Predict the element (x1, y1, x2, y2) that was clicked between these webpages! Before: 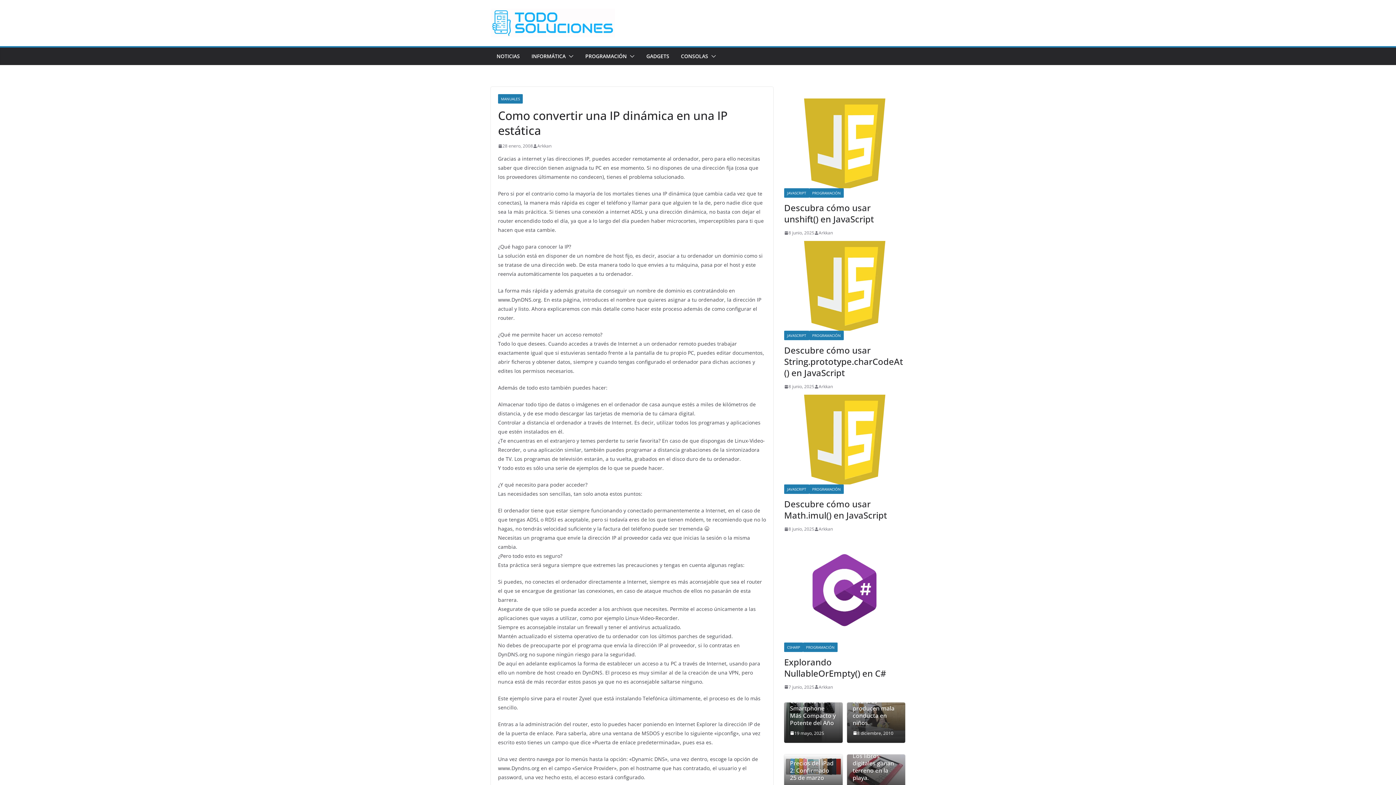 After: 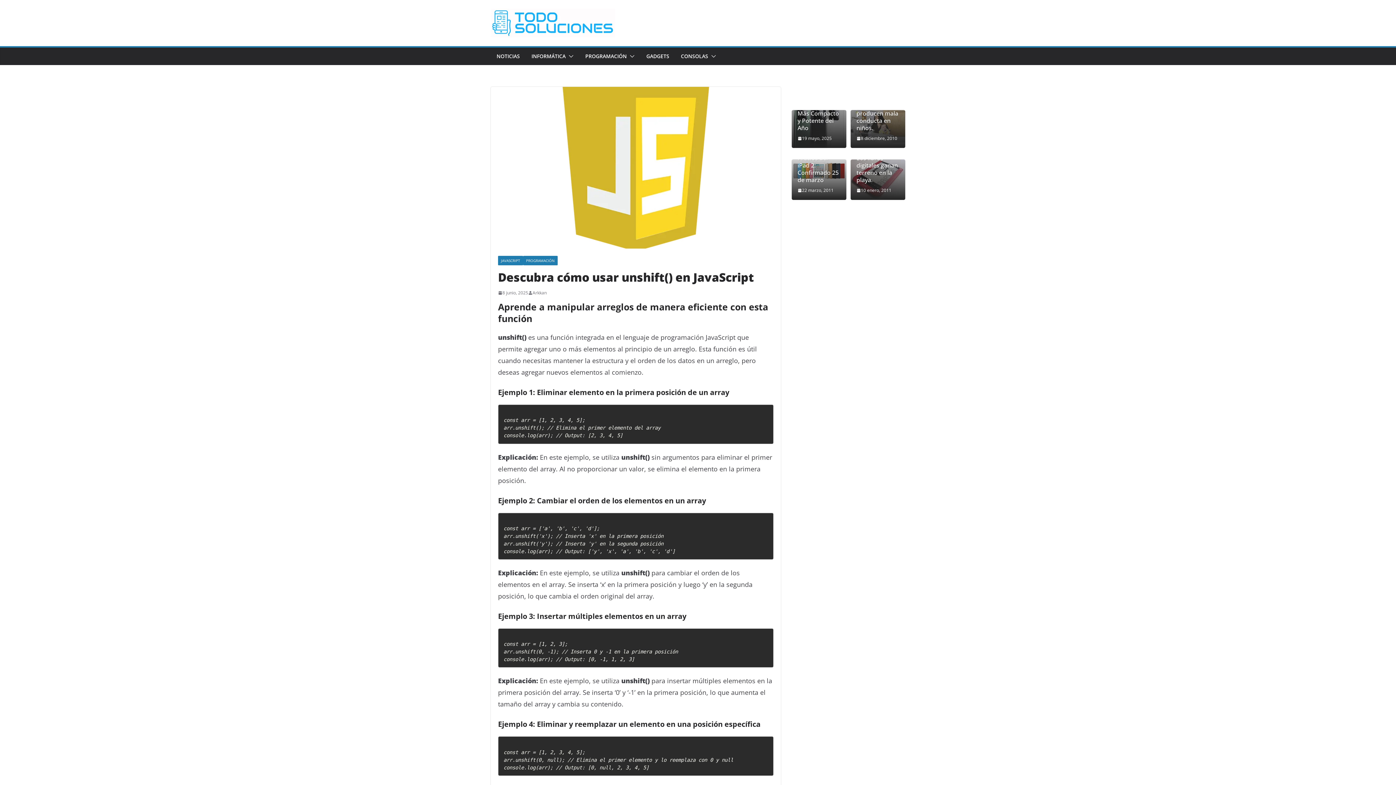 Action: label: 8 junio, 2025 bbox: (784, 229, 814, 236)